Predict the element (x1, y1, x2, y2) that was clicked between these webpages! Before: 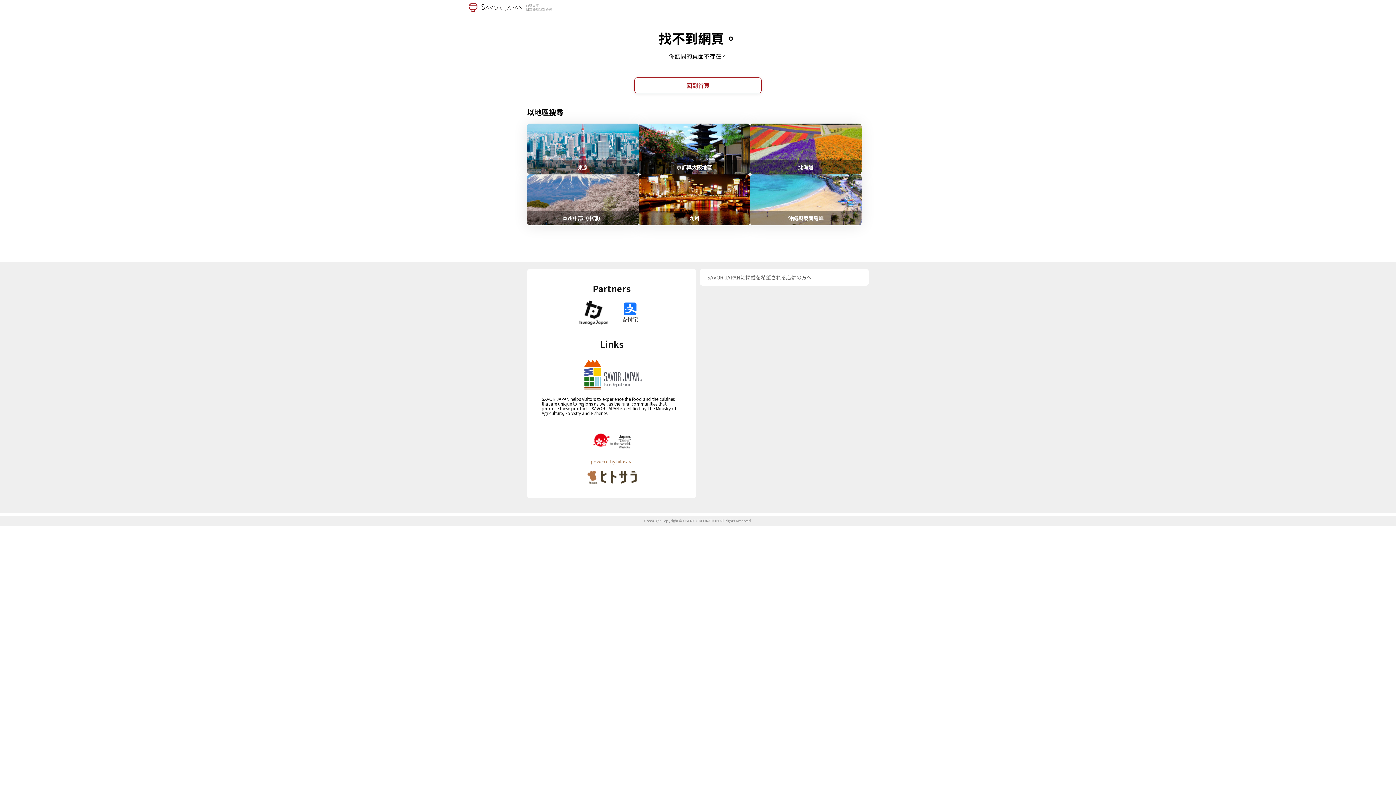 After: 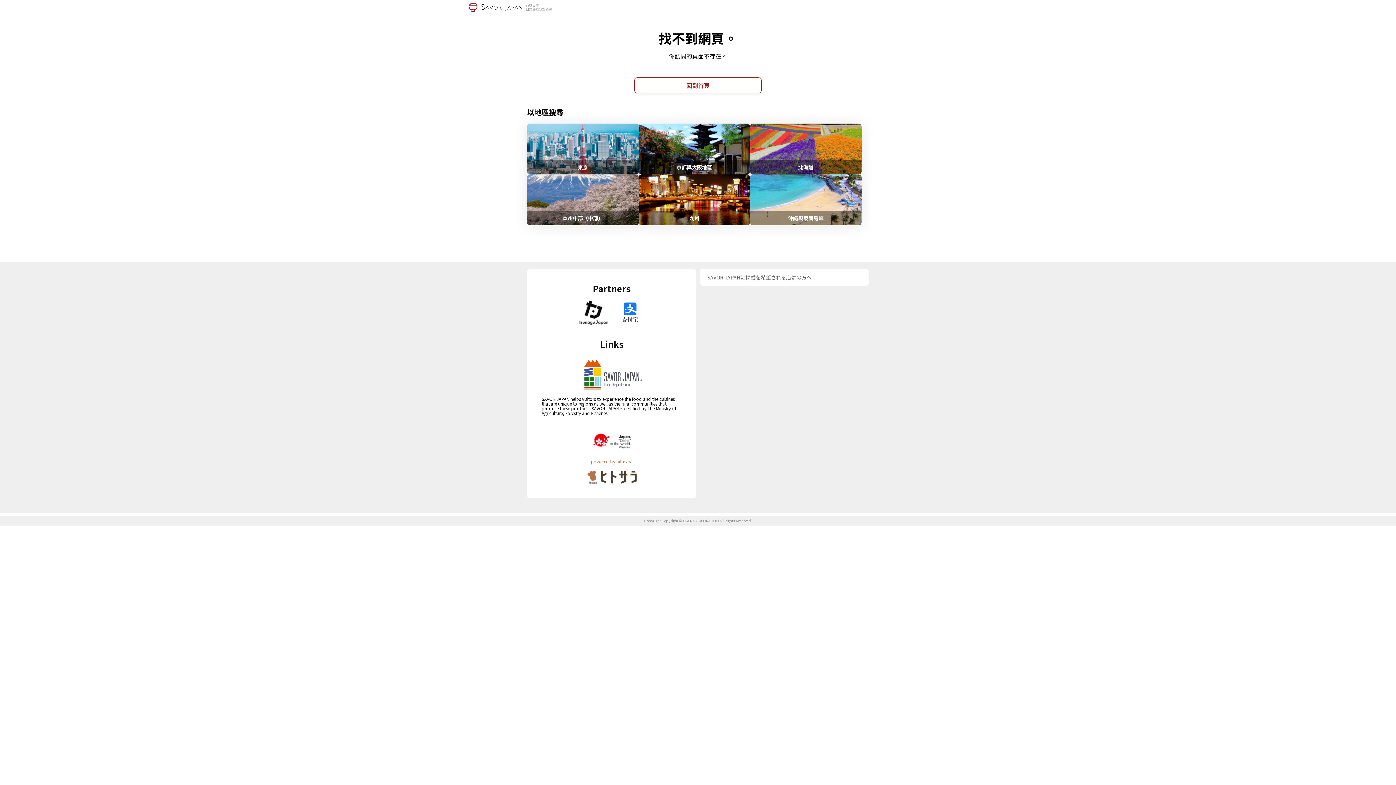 Action: bbox: (615, 301, 644, 323)